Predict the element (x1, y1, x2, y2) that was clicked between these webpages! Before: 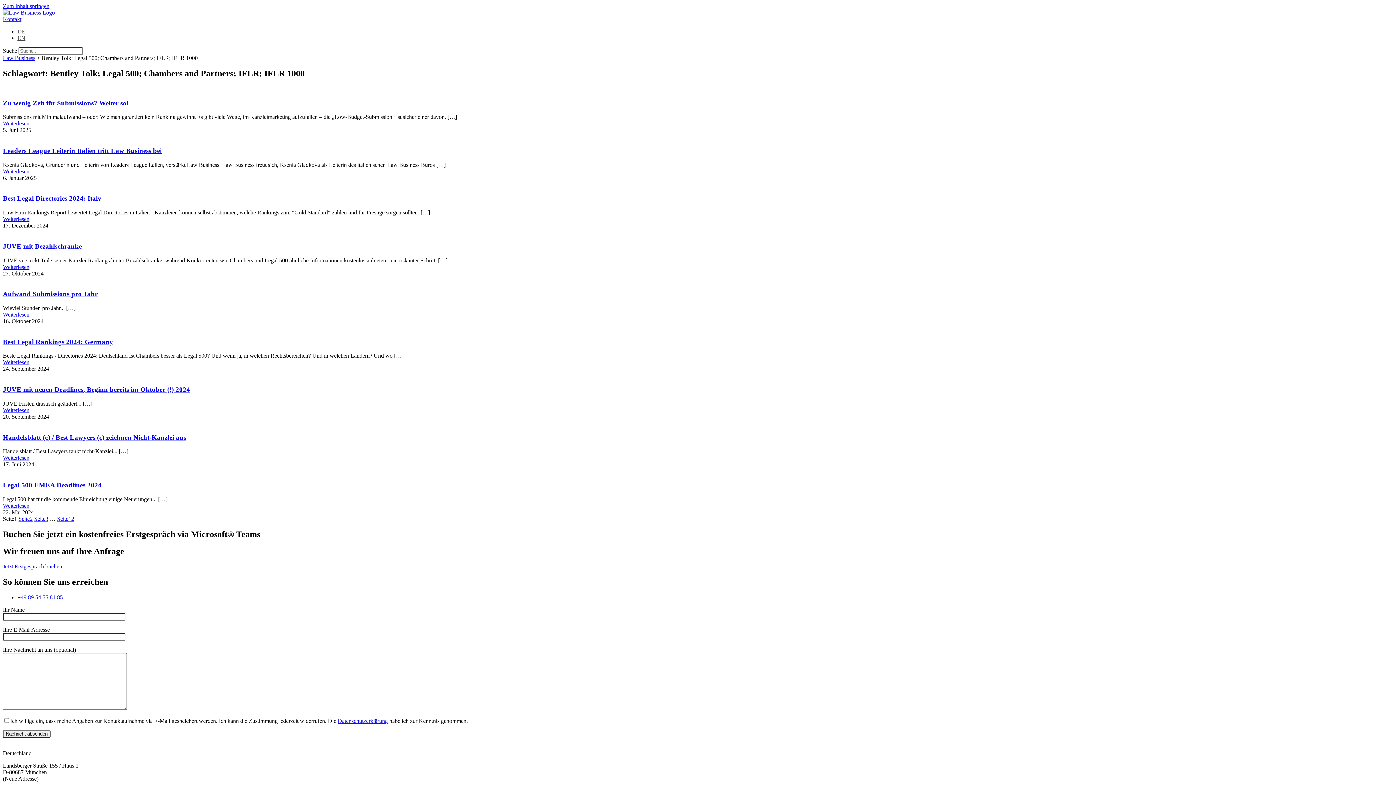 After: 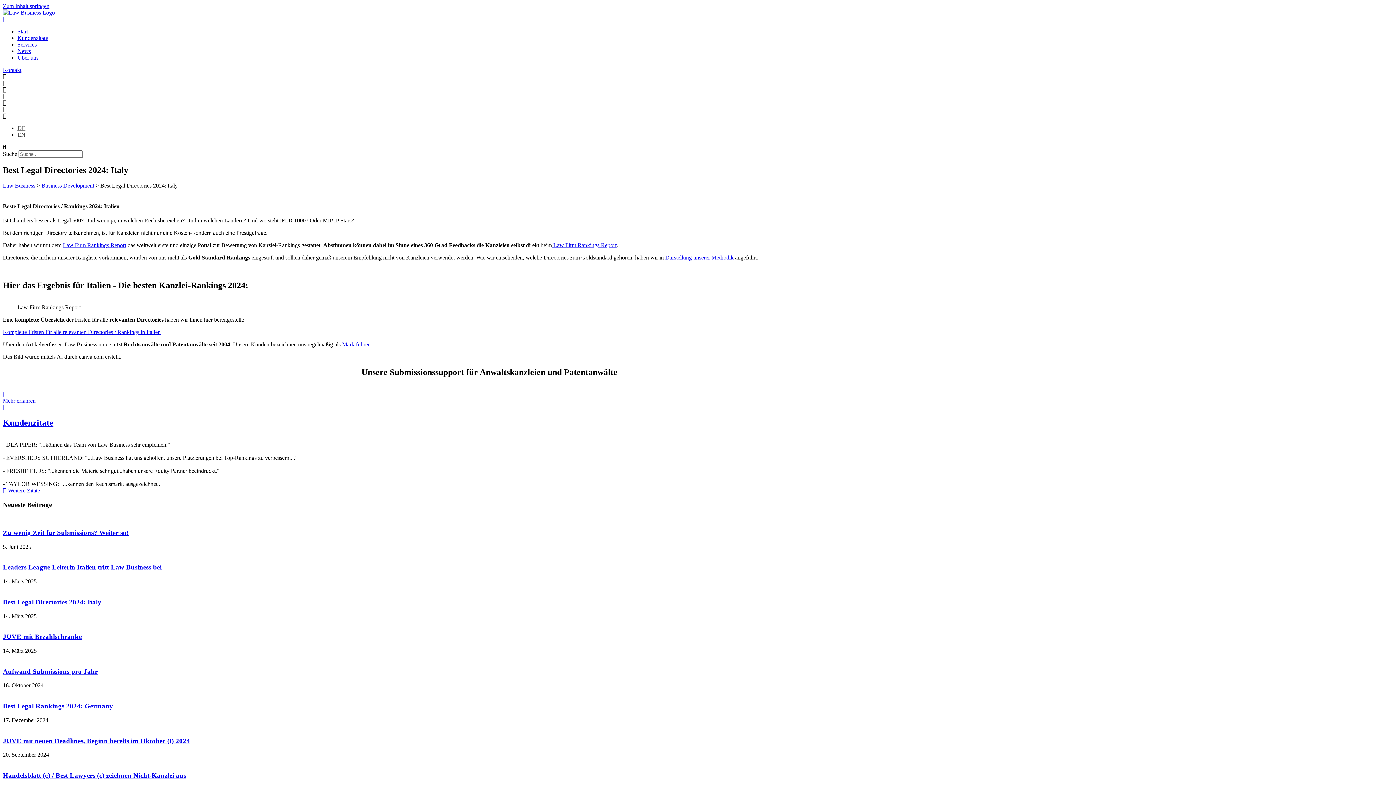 Action: bbox: (2, 181, 1393, 187)